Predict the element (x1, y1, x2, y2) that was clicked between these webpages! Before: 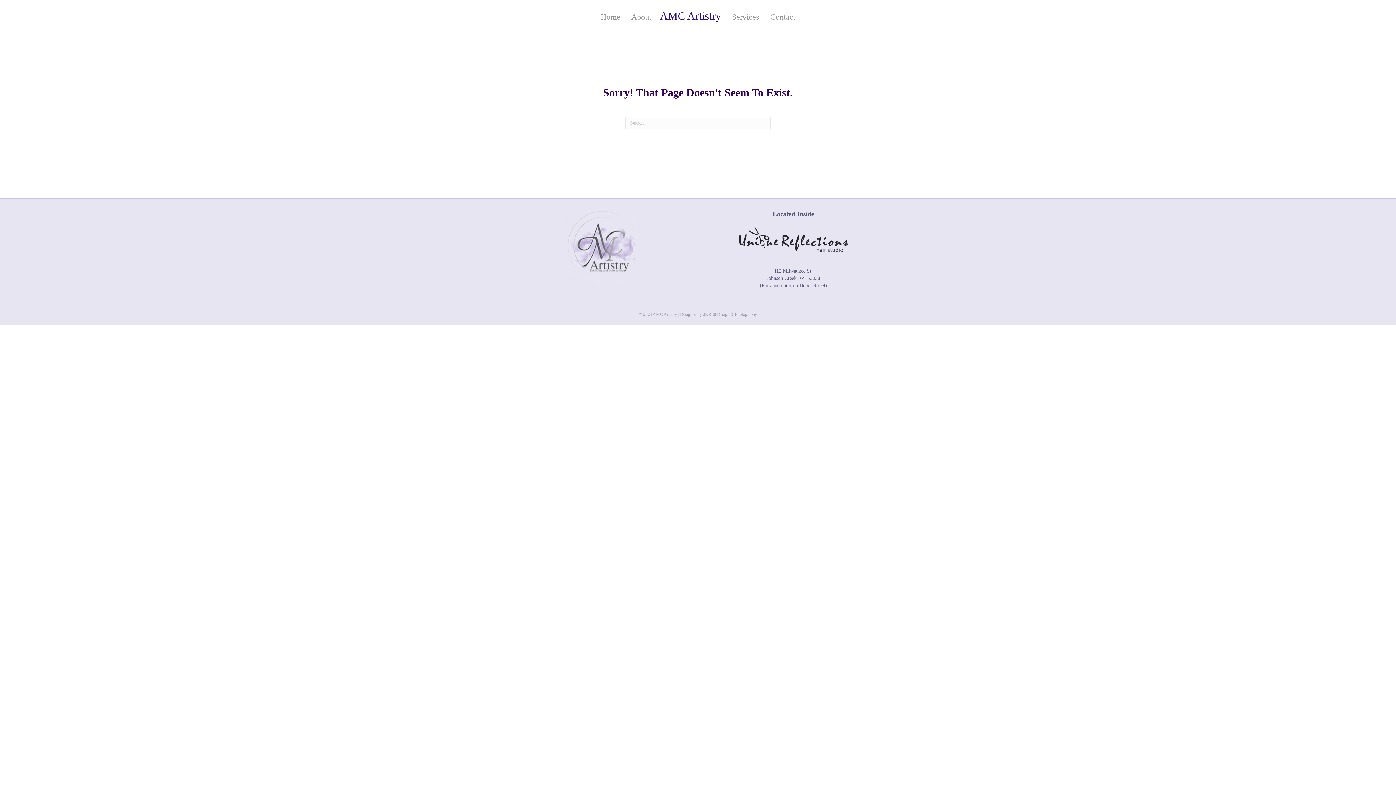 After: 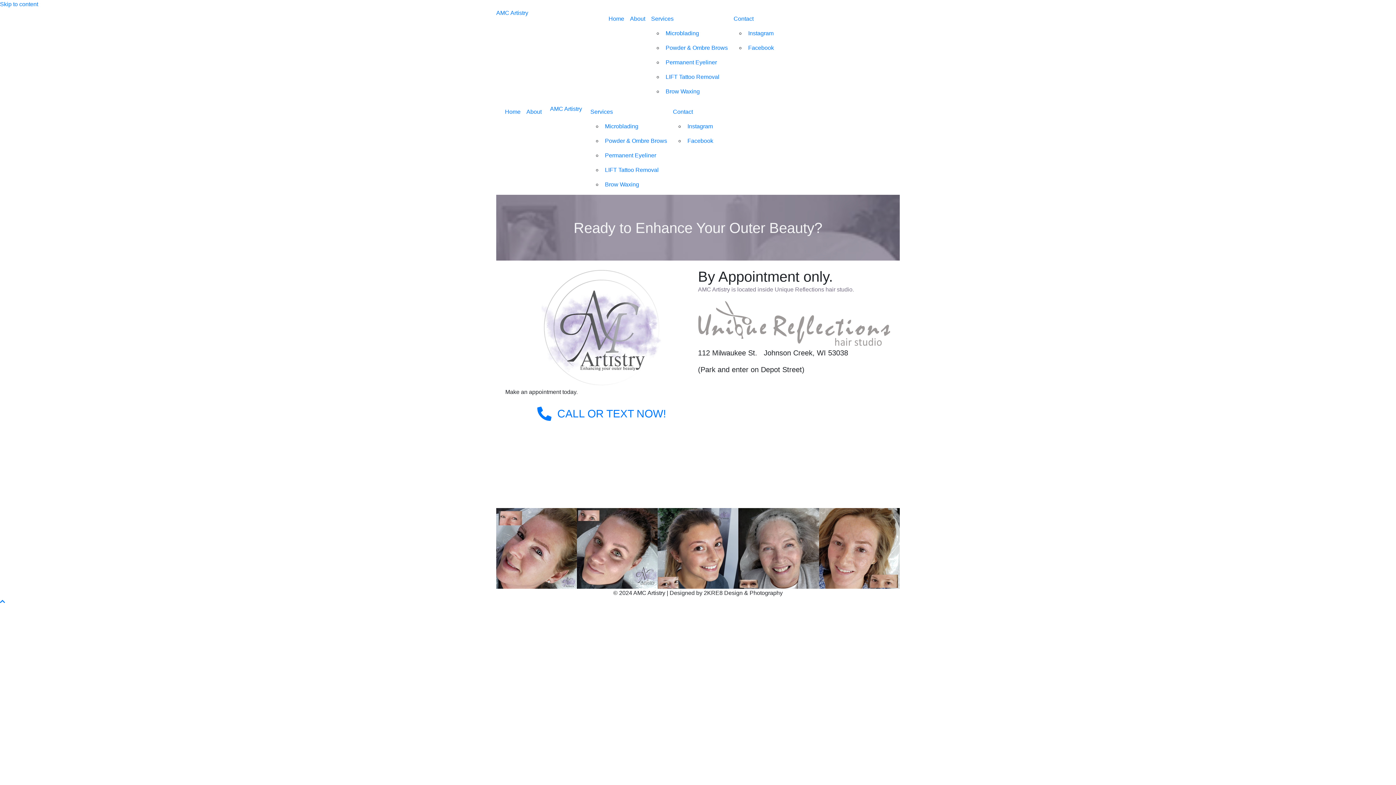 Action: label: Contact bbox: (766, 6, 799, 28)